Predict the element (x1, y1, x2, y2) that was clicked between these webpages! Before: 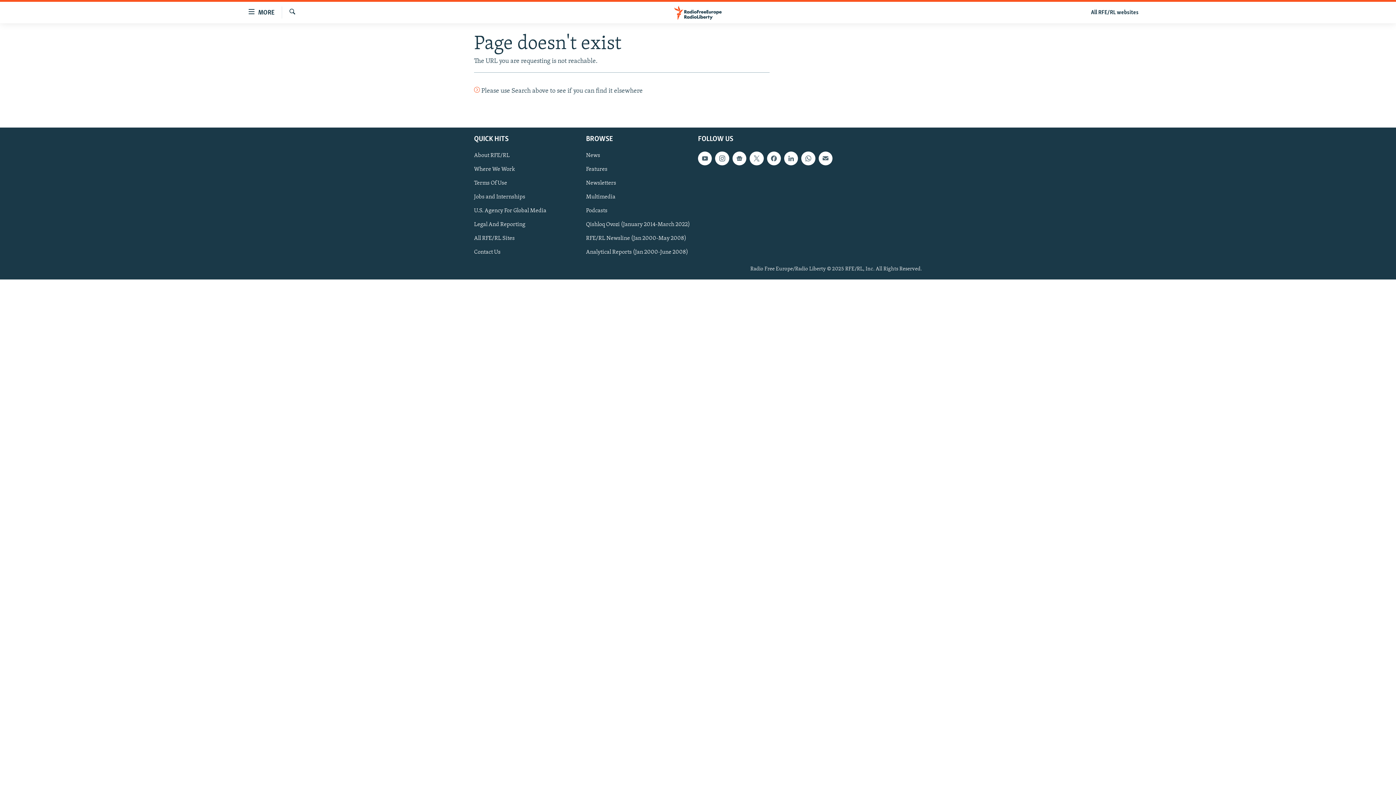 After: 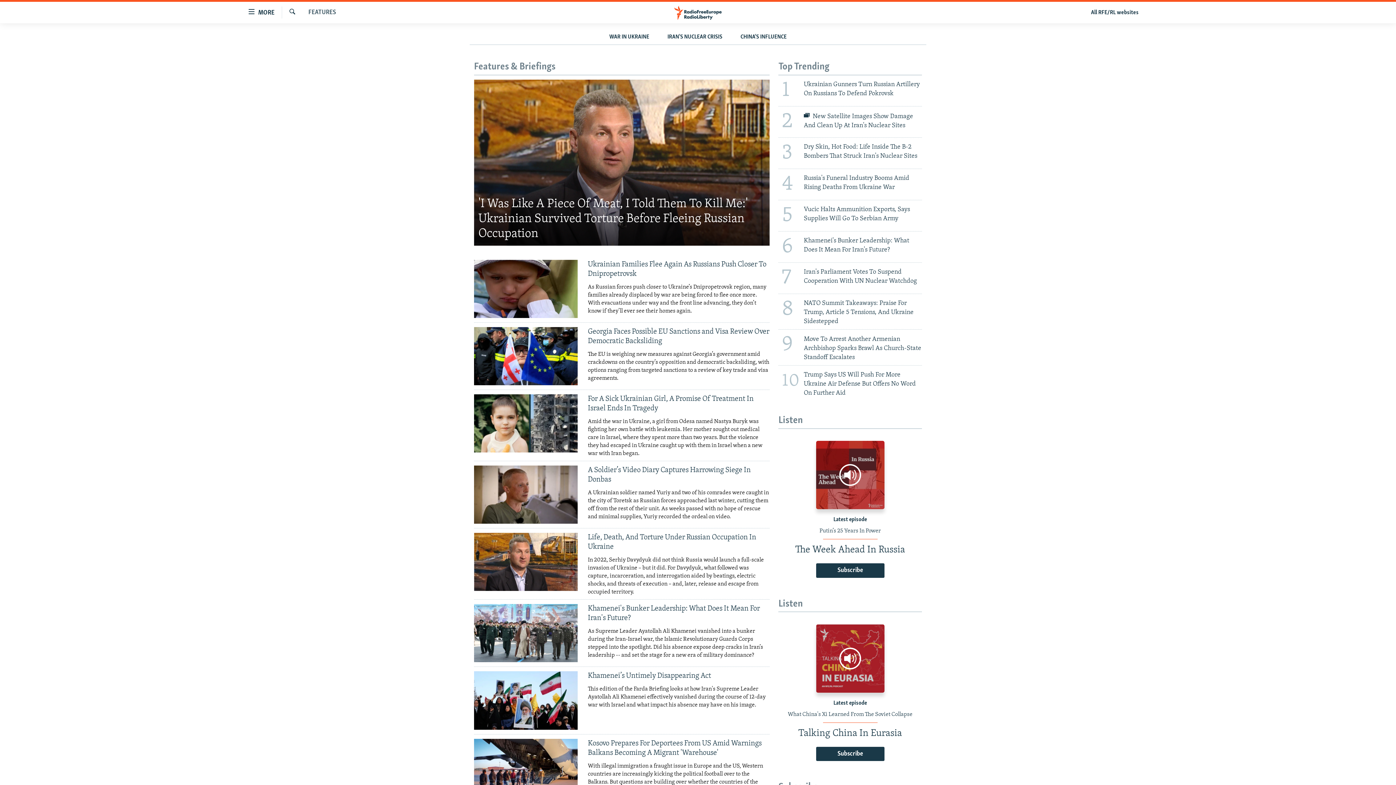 Action: label: Features bbox: (586, 165, 693, 173)